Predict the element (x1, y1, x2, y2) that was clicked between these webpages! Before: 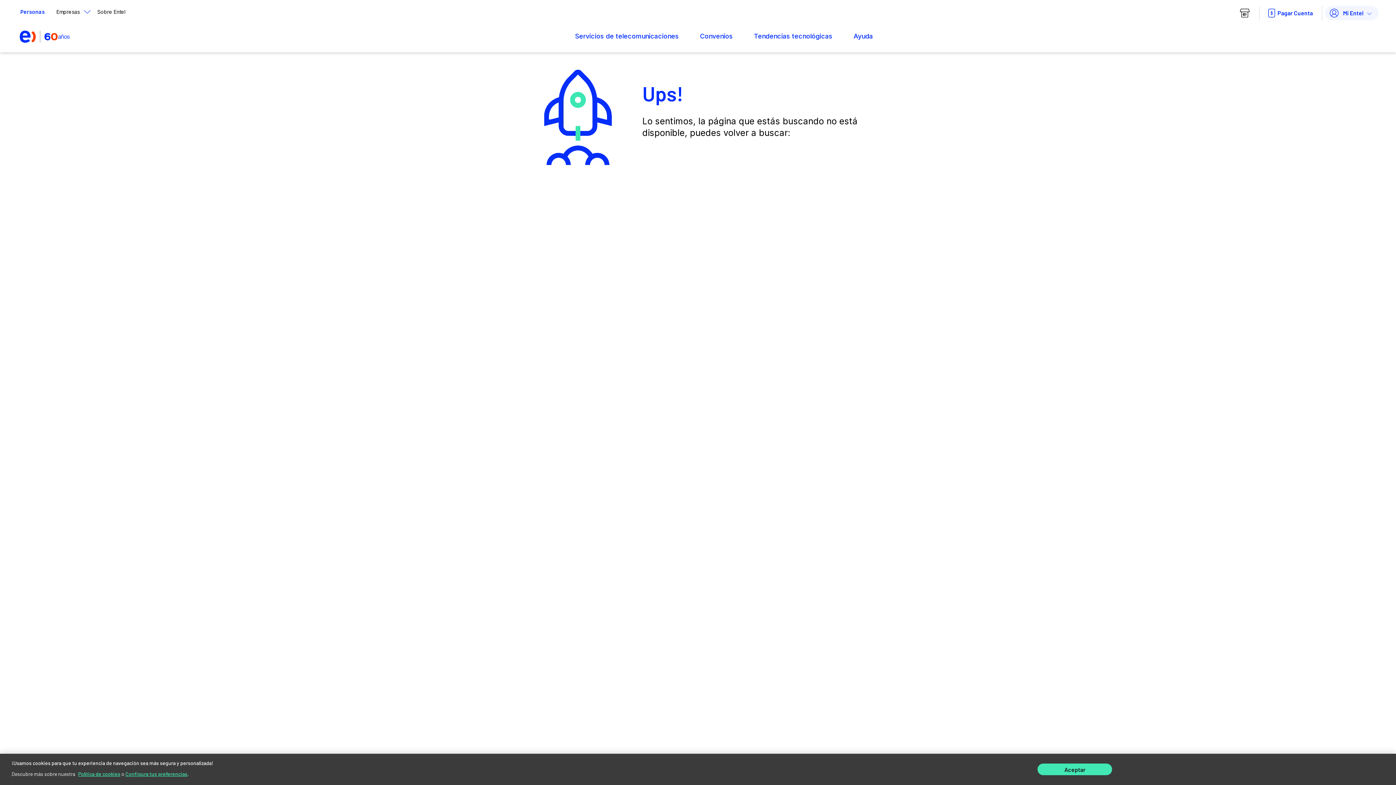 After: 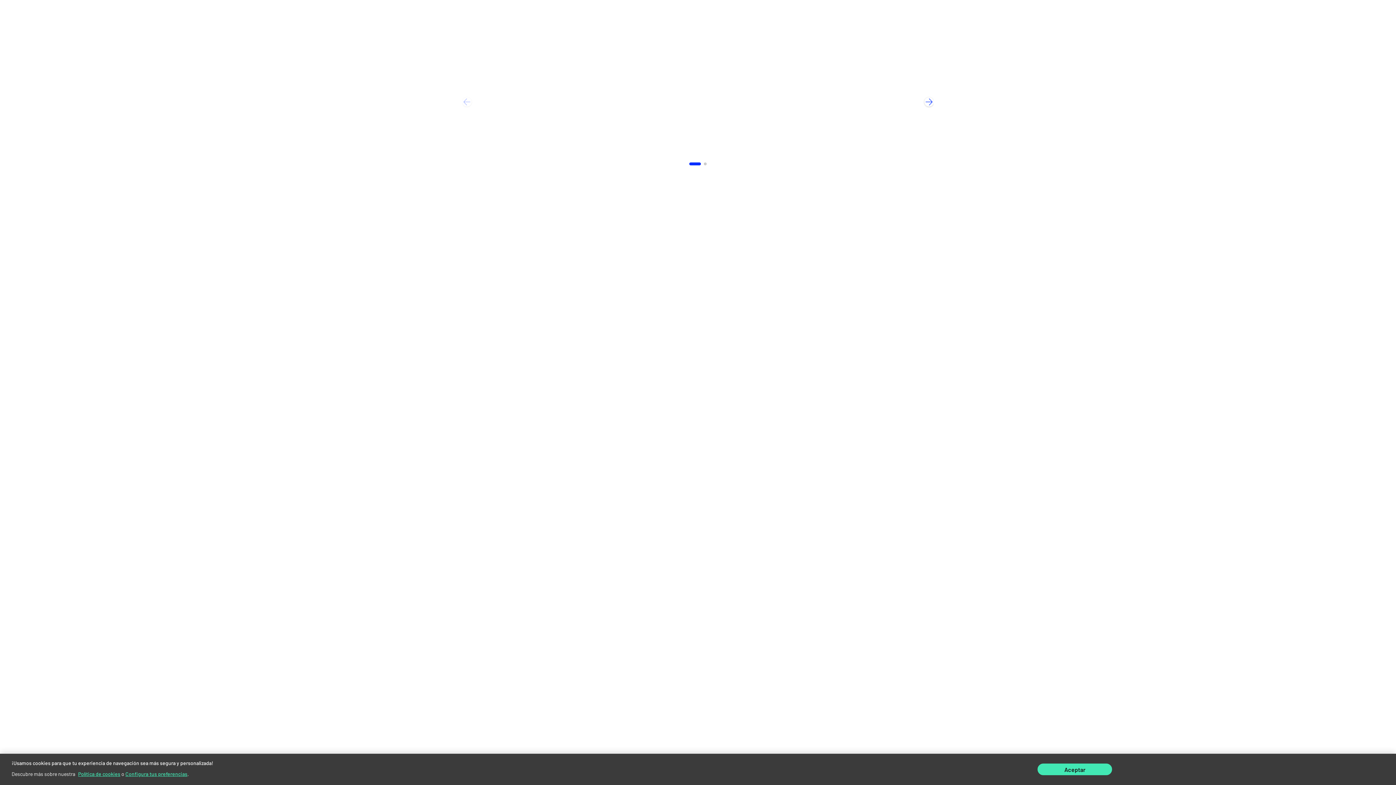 Action: bbox: (747, 29, 838, 43) label: Tendencias tecnológicas